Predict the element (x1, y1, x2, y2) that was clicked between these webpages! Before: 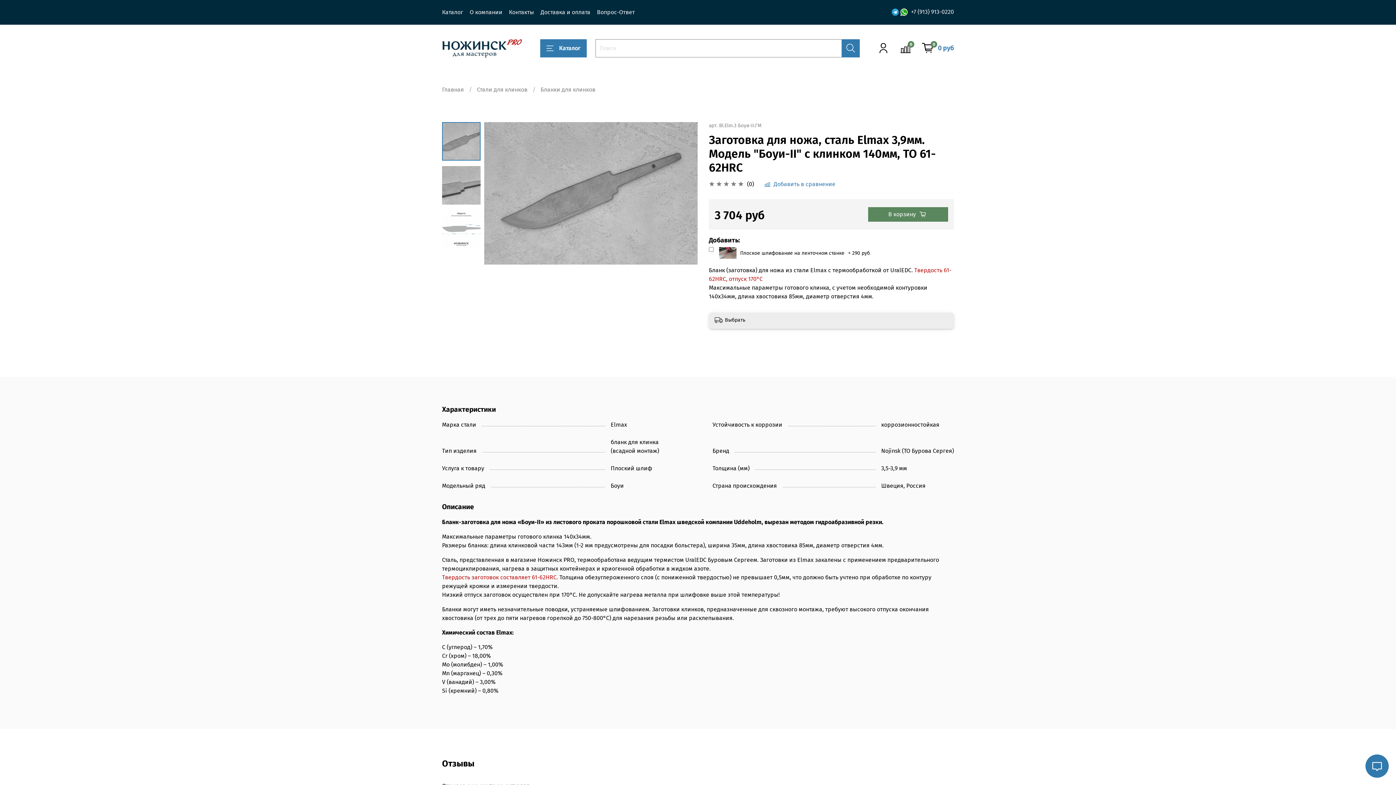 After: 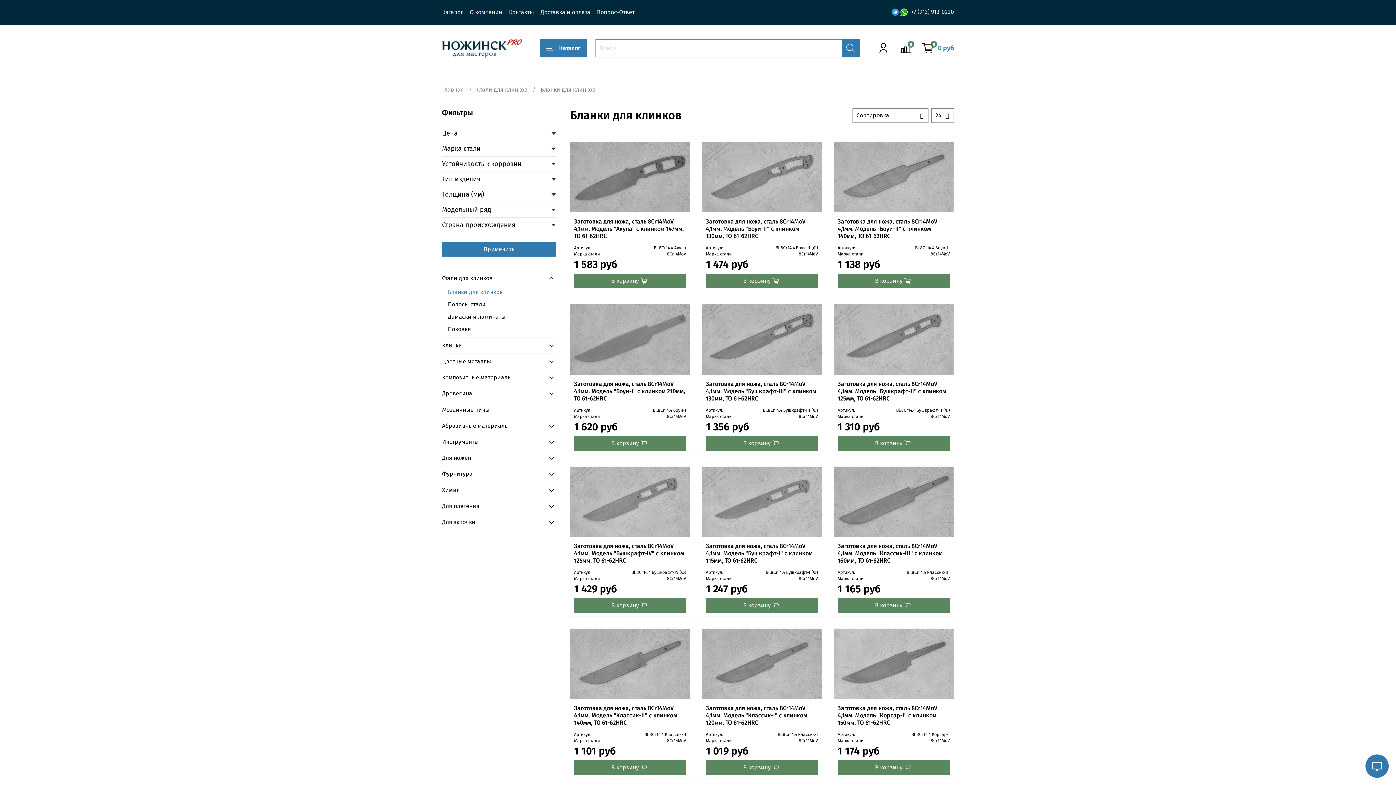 Action: label: Бланки для клинков bbox: (540, 86, 595, 93)